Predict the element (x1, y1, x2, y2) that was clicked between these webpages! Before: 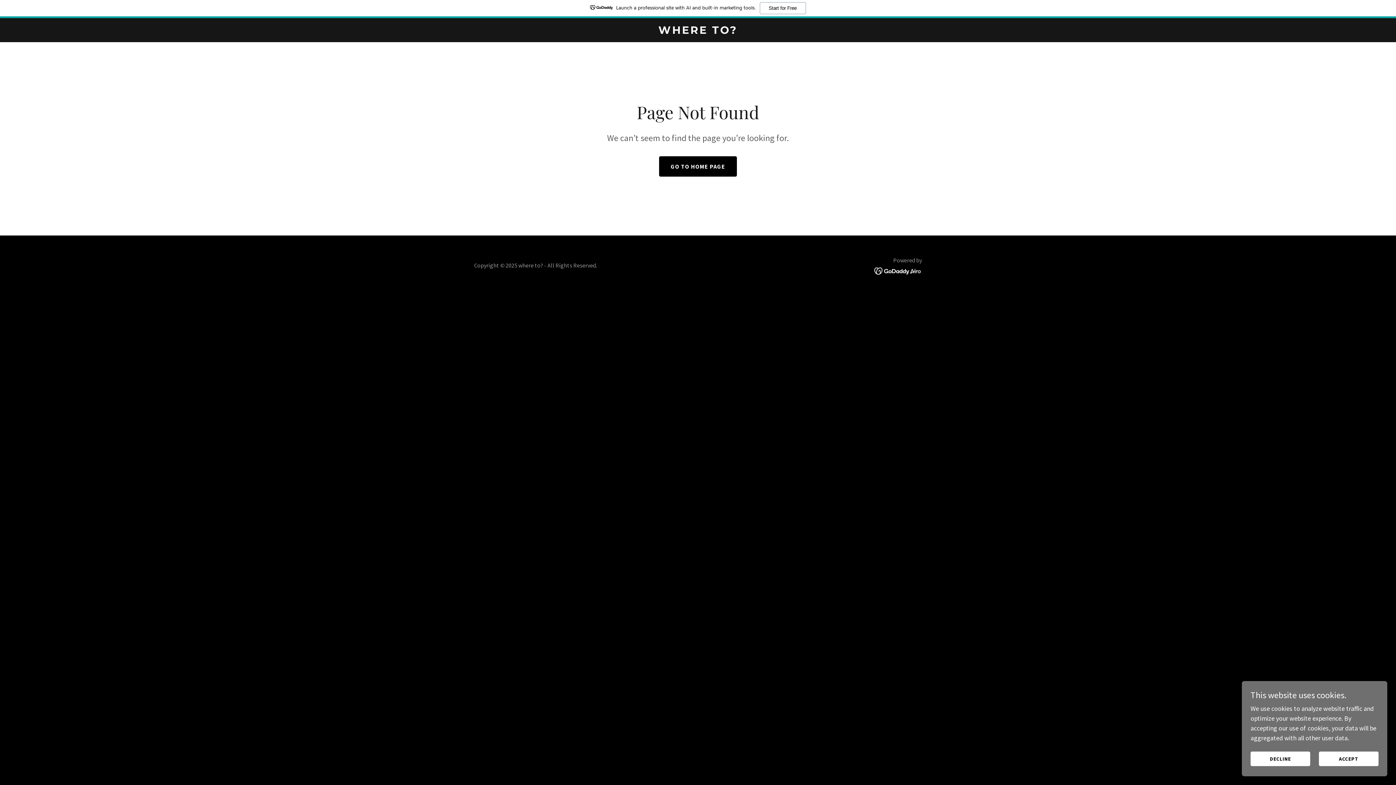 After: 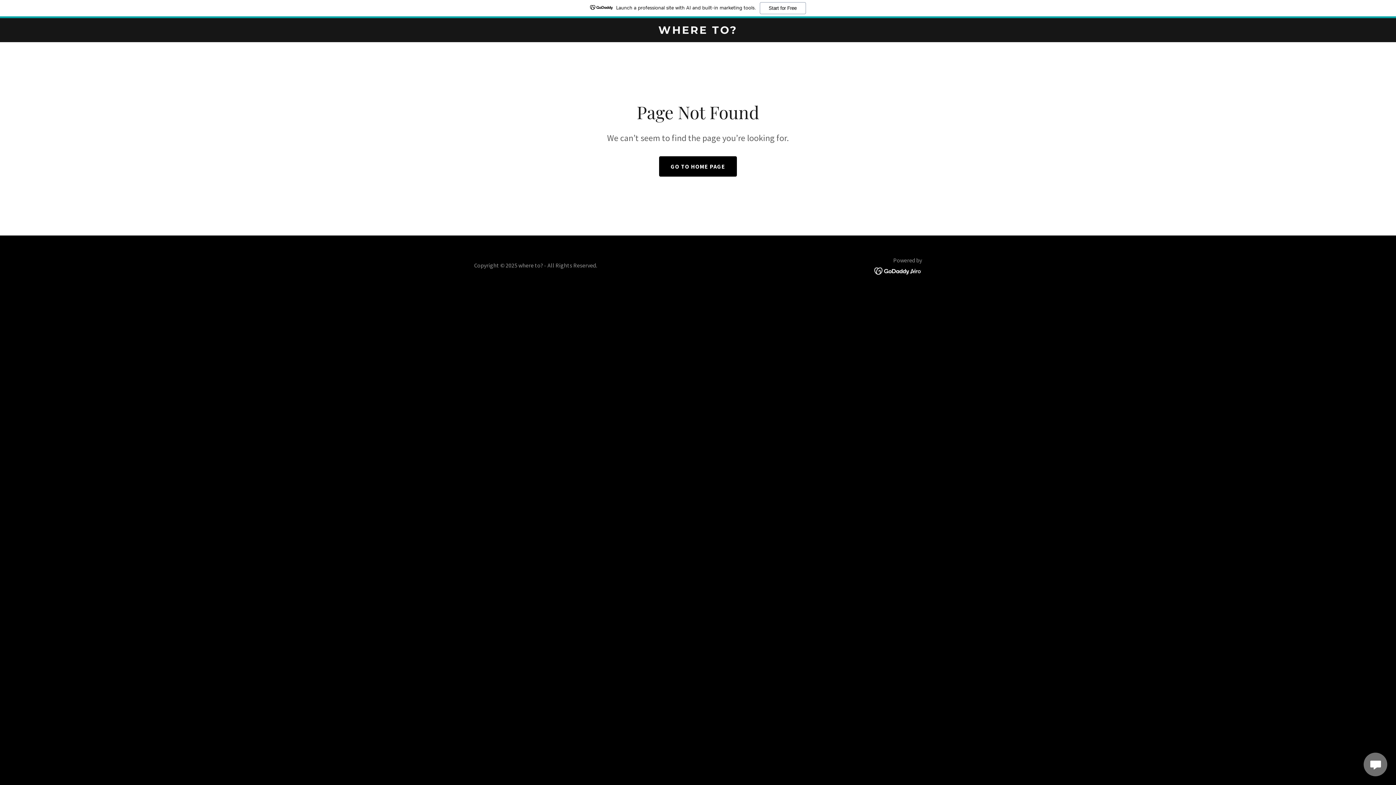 Action: label: DECLINE bbox: (1250, 752, 1310, 766)